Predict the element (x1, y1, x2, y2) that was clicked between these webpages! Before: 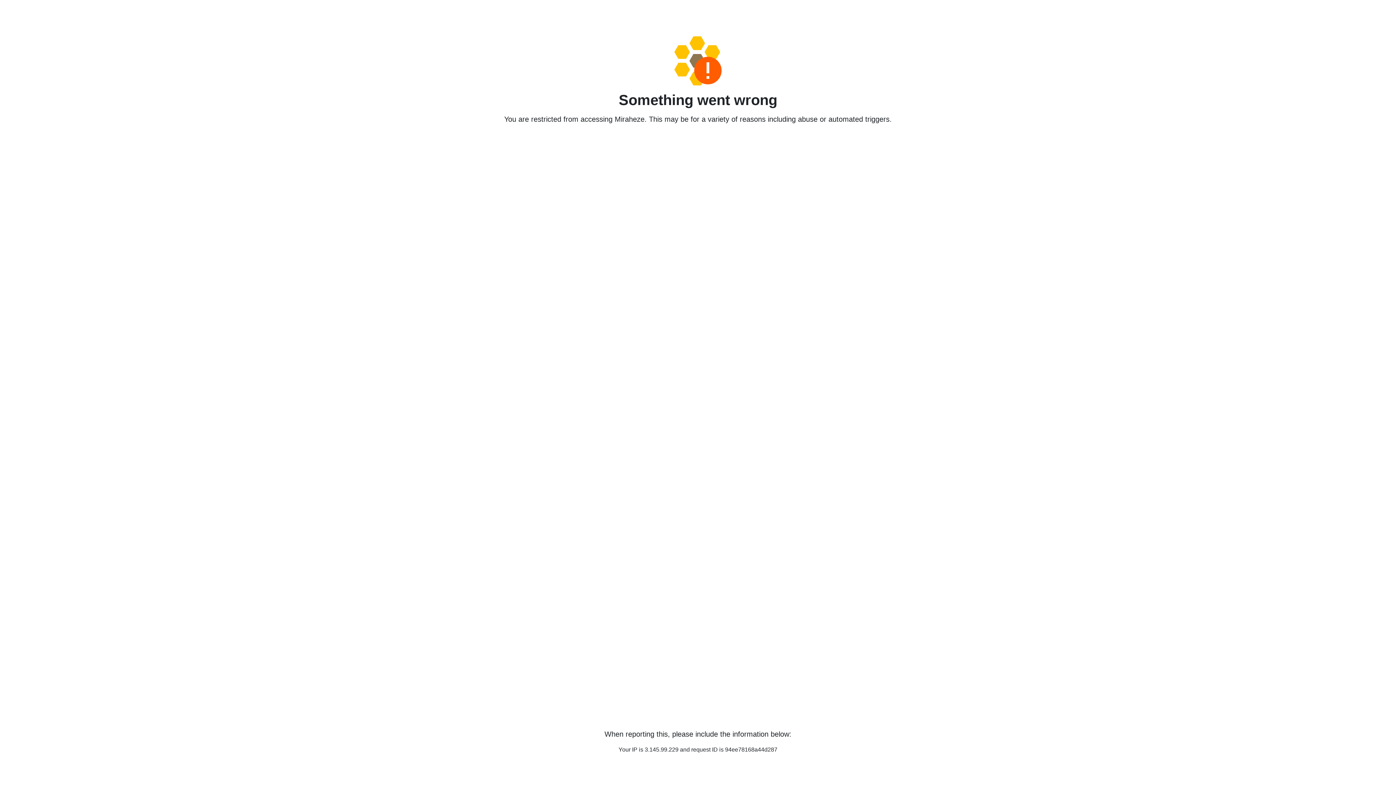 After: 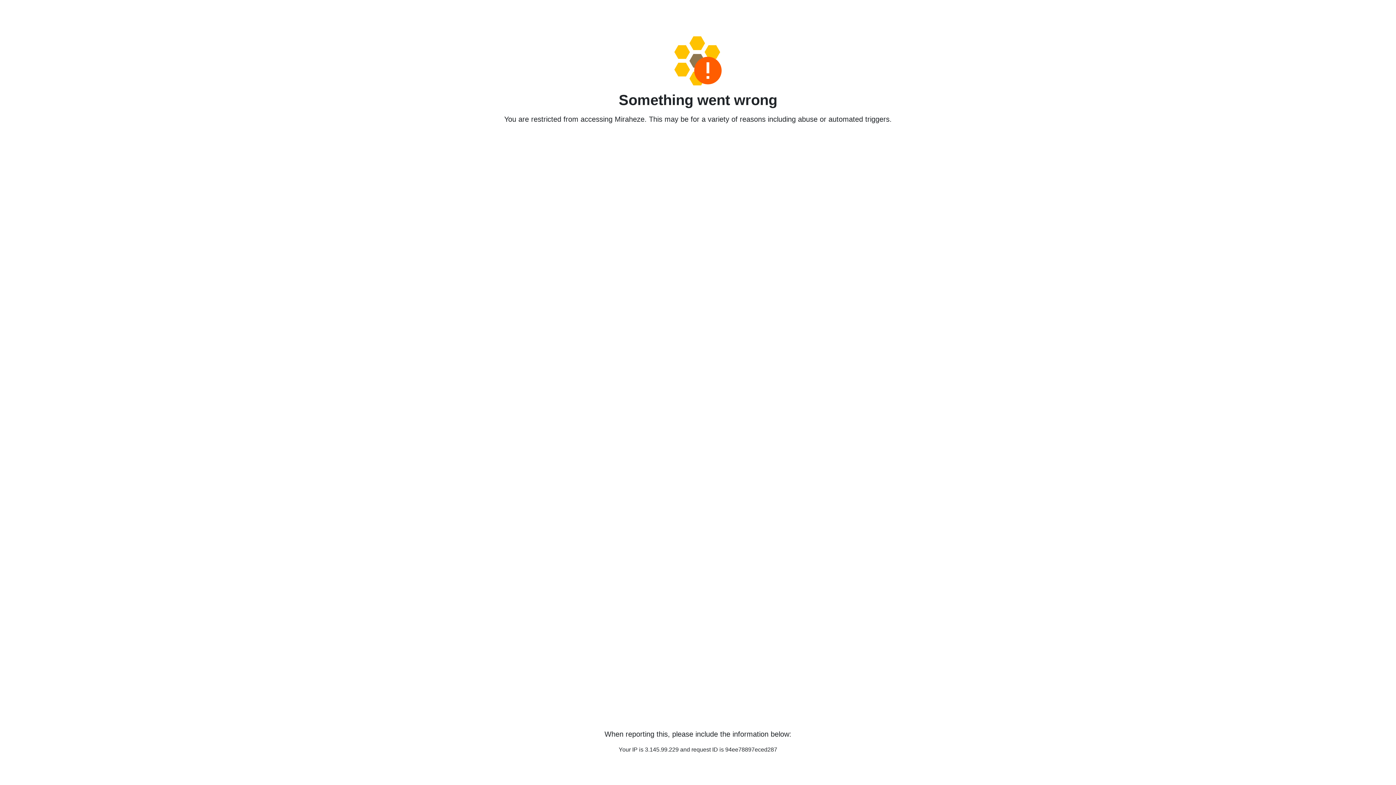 Action: bbox: (458, 36, 938, 85)